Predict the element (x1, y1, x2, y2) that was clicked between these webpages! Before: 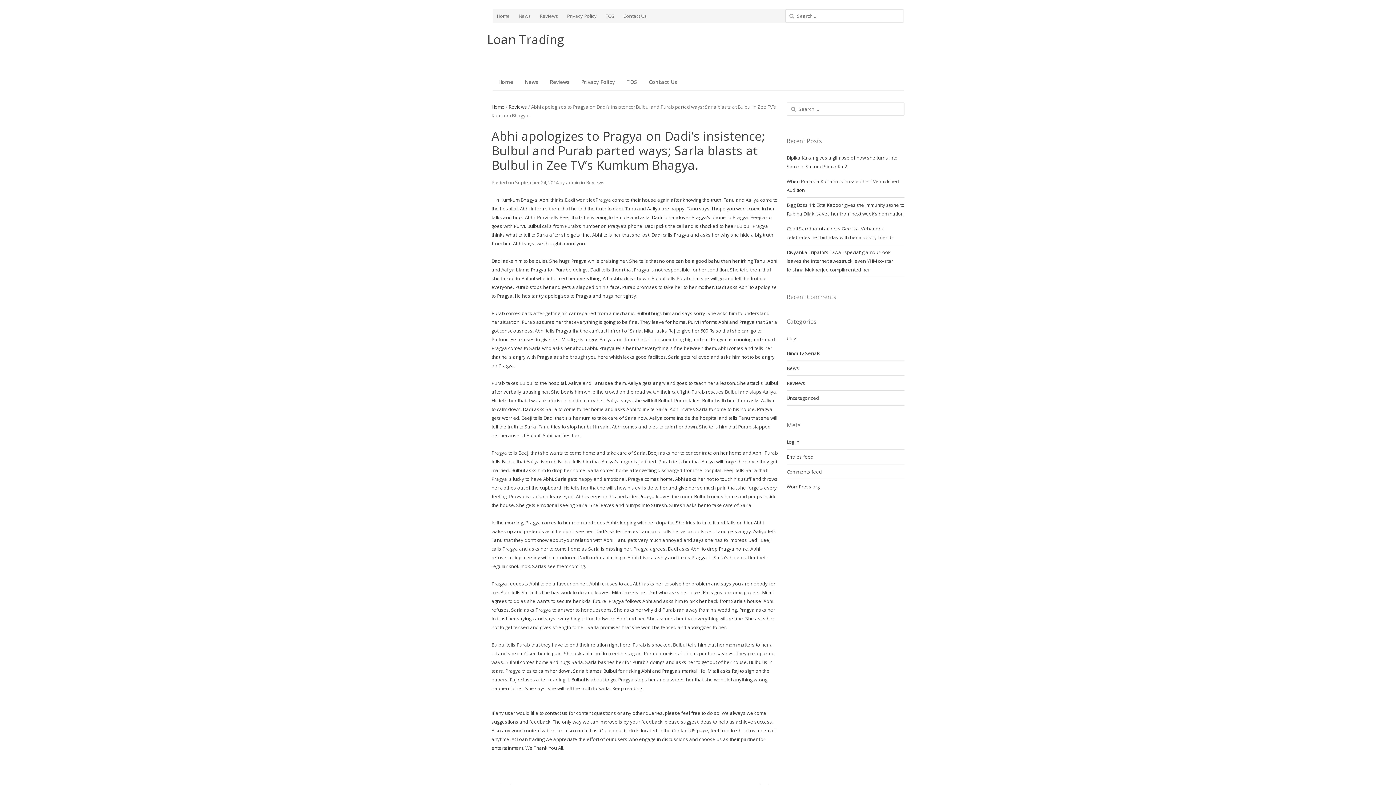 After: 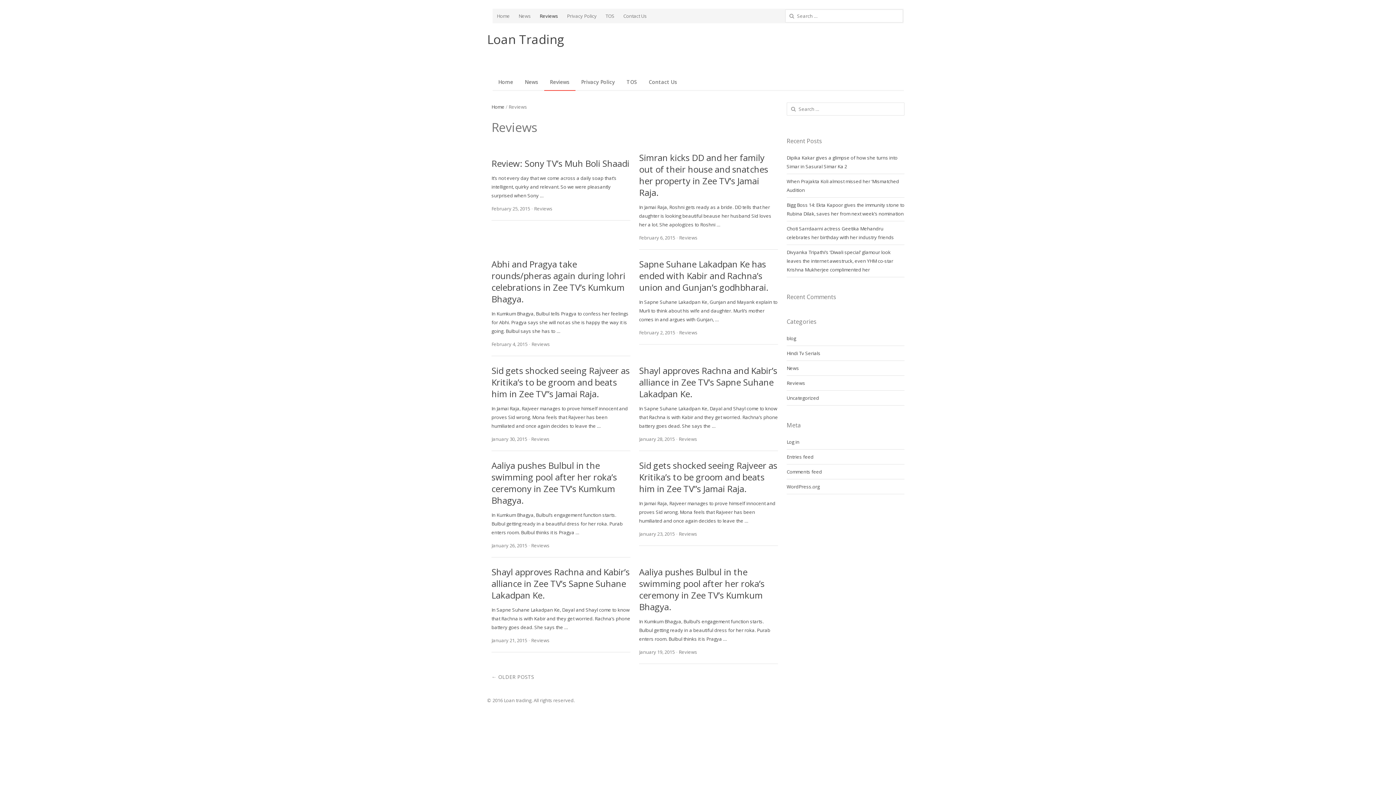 Action: label: Reviews bbox: (586, 179, 604, 185)